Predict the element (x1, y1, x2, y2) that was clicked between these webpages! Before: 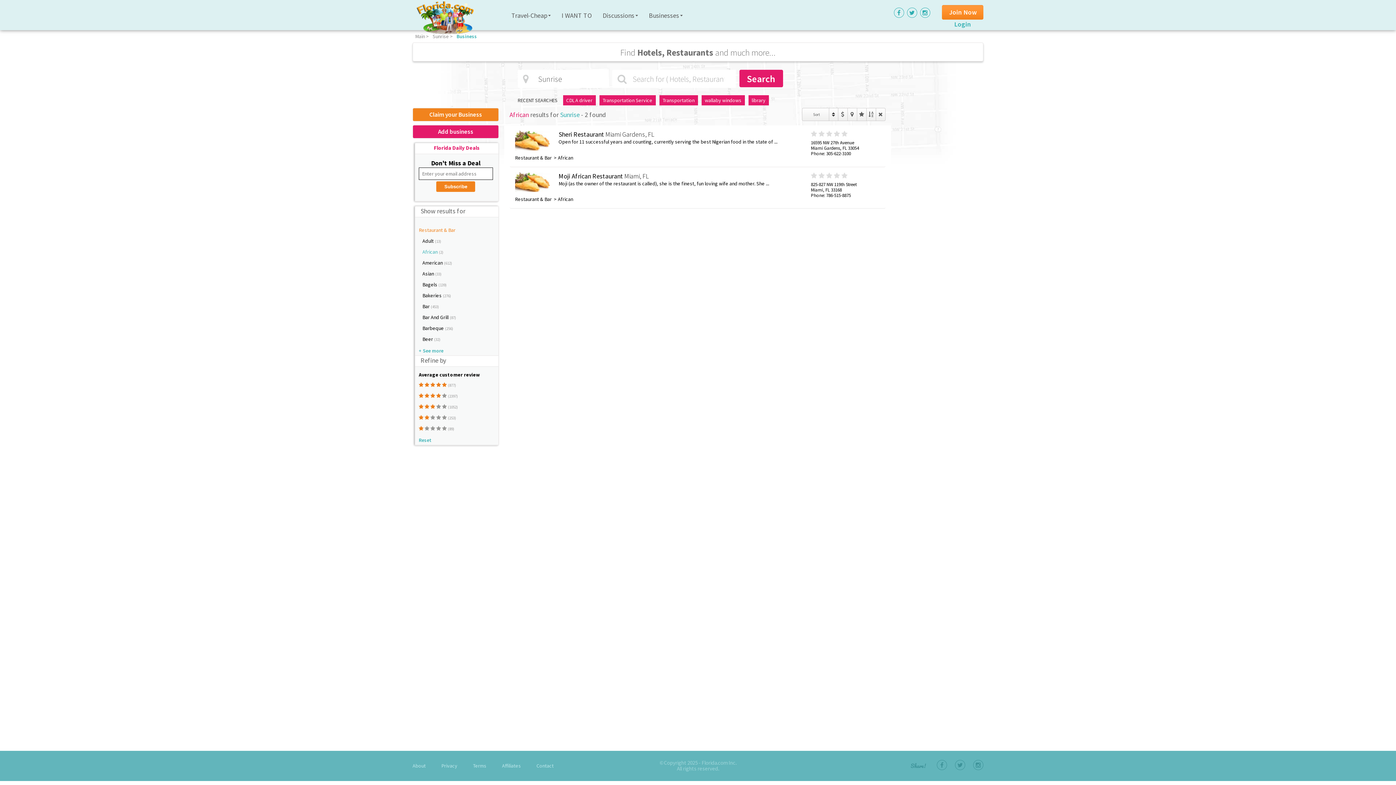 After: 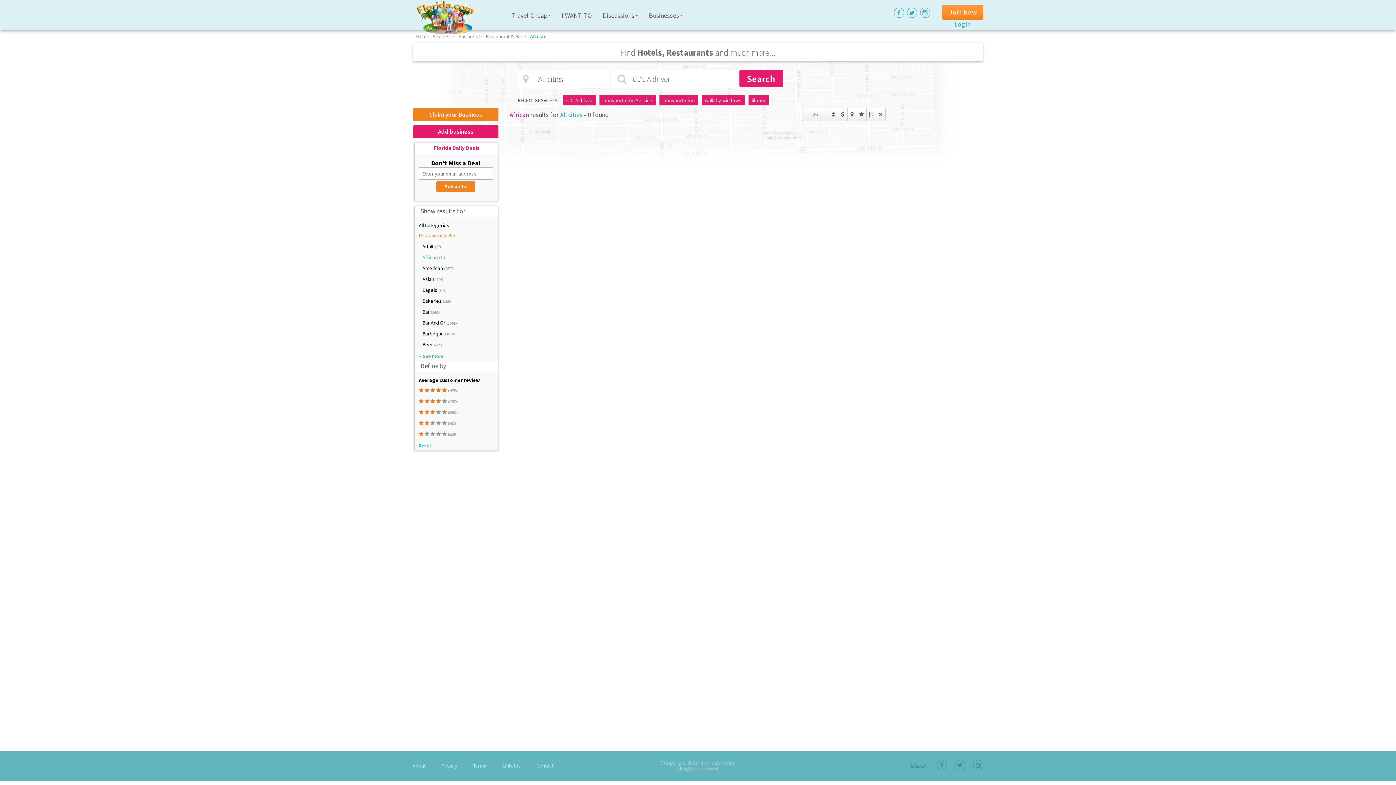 Action: label: CDL A driver bbox: (563, 95, 595, 105)